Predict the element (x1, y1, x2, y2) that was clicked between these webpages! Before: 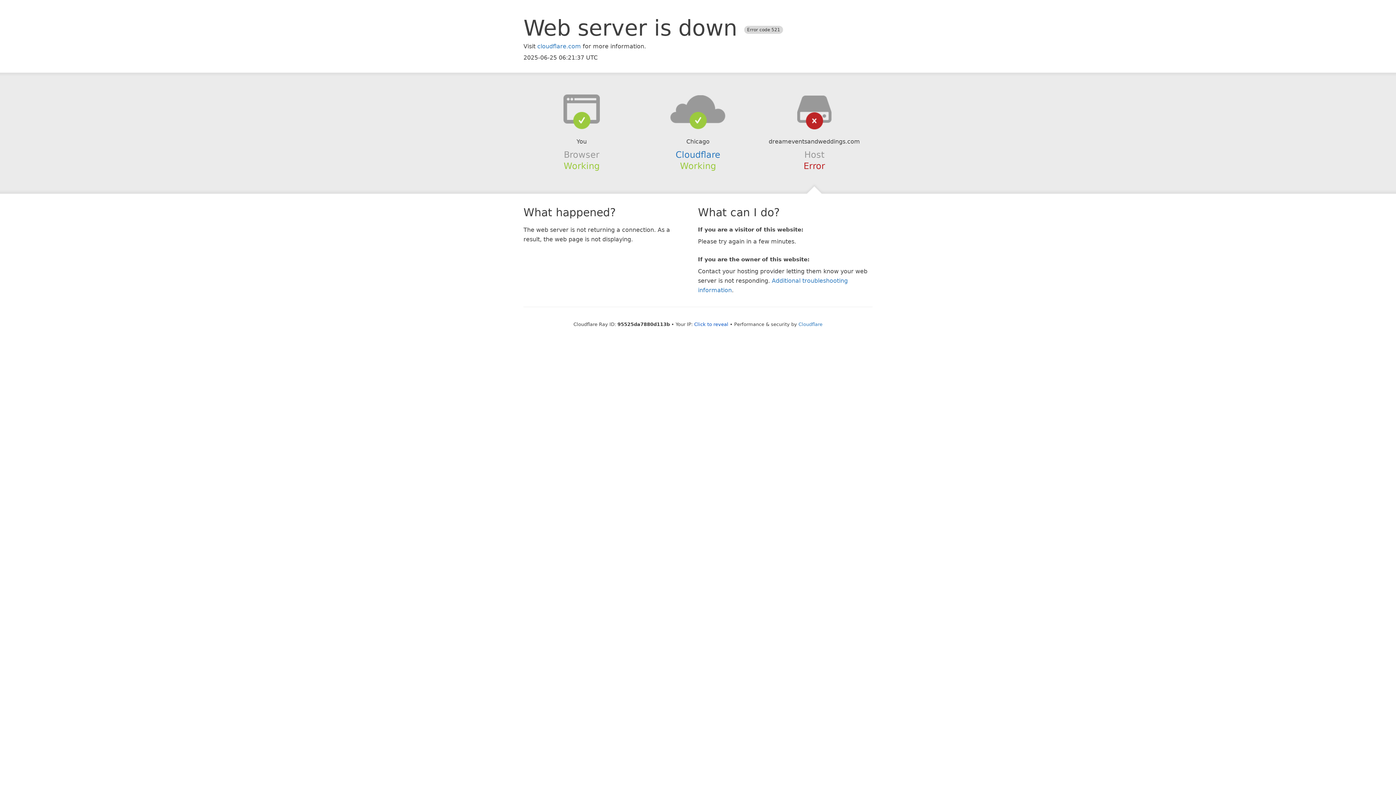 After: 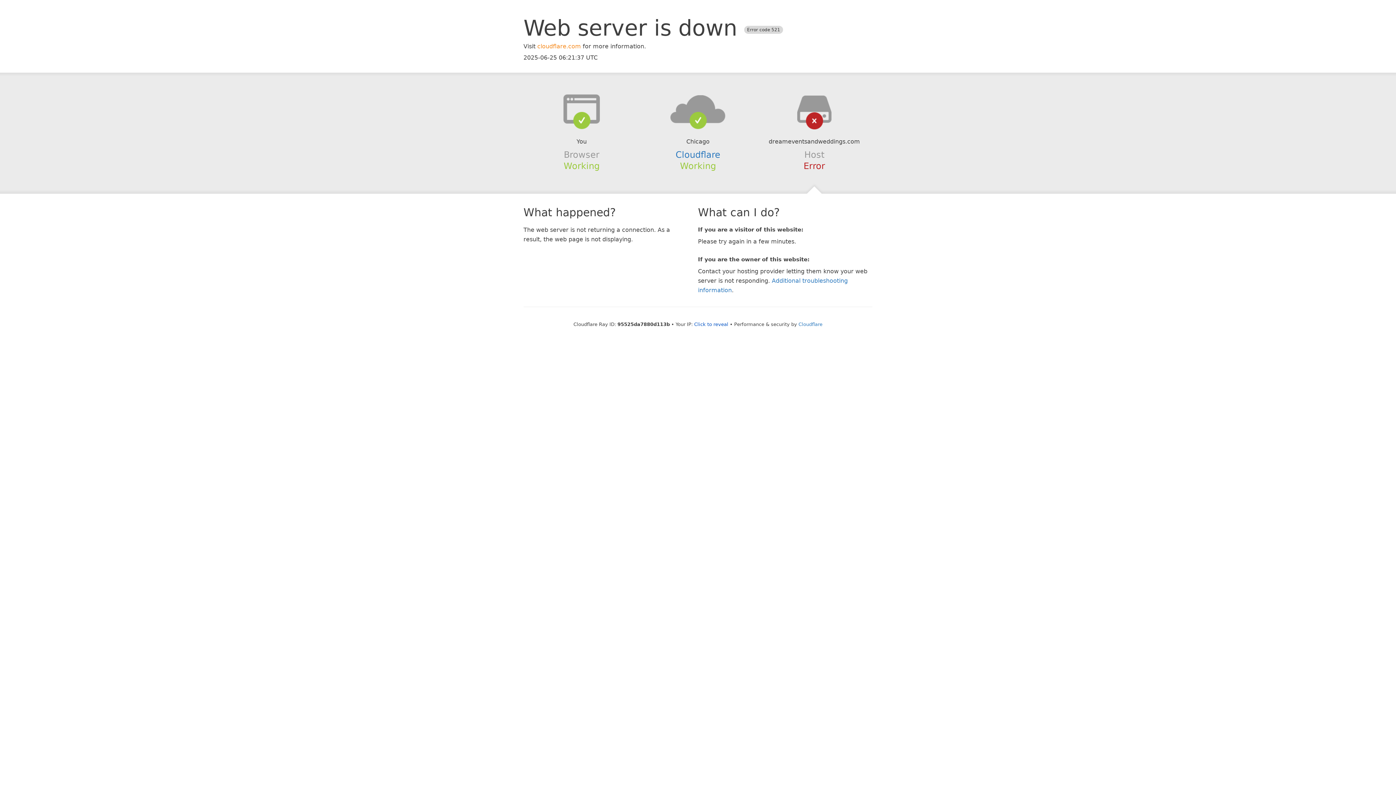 Action: bbox: (537, 42, 581, 49) label: cloudflare.com